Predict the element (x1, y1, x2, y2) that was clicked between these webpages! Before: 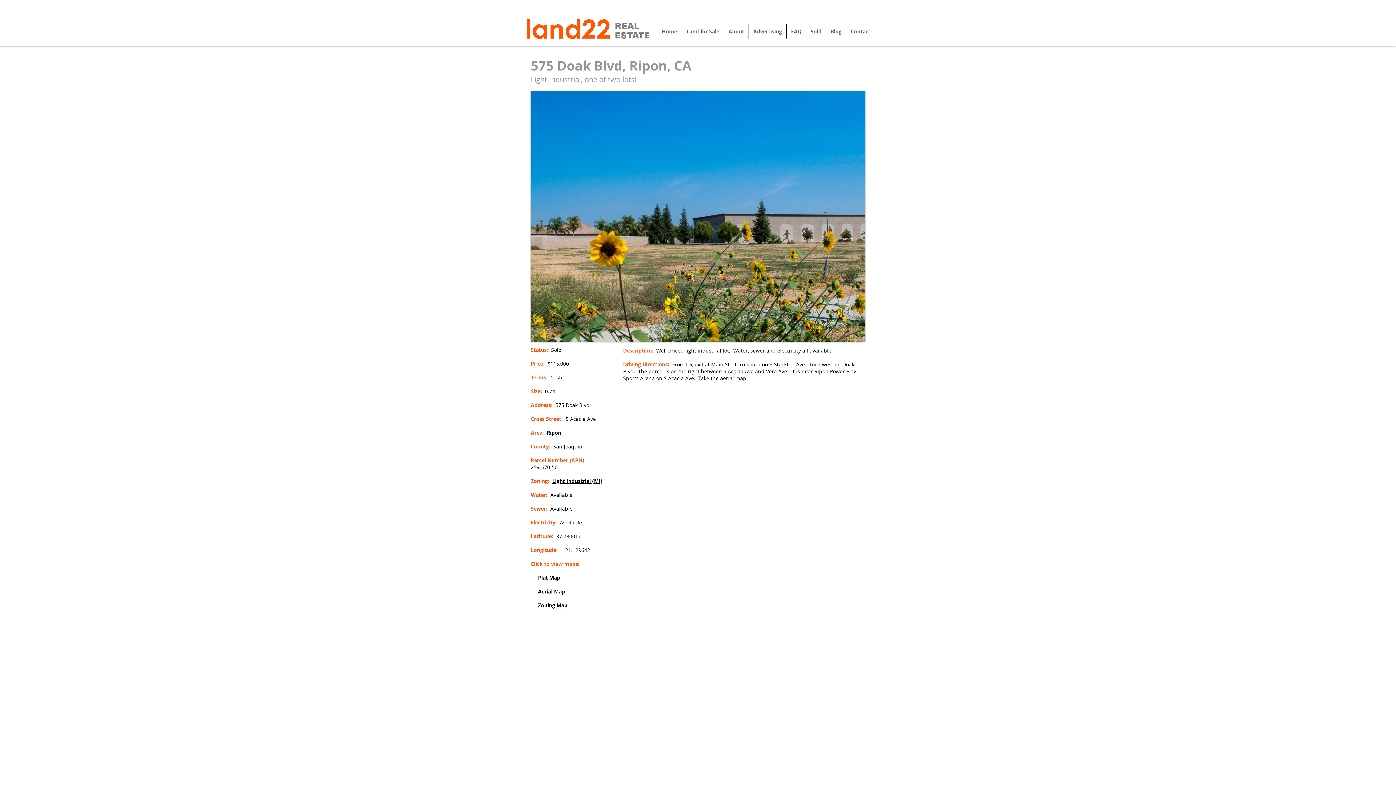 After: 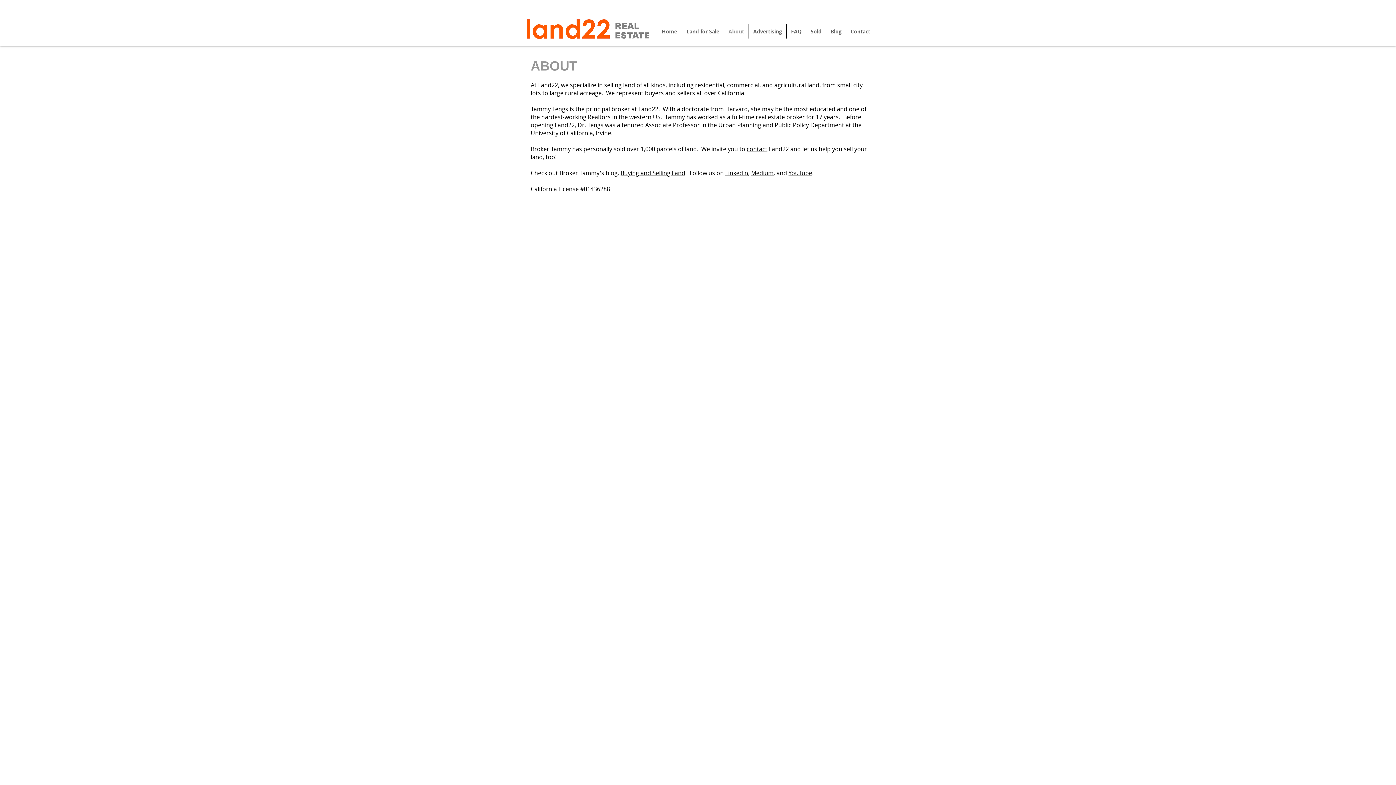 Action: label: About bbox: (724, 24, 748, 38)